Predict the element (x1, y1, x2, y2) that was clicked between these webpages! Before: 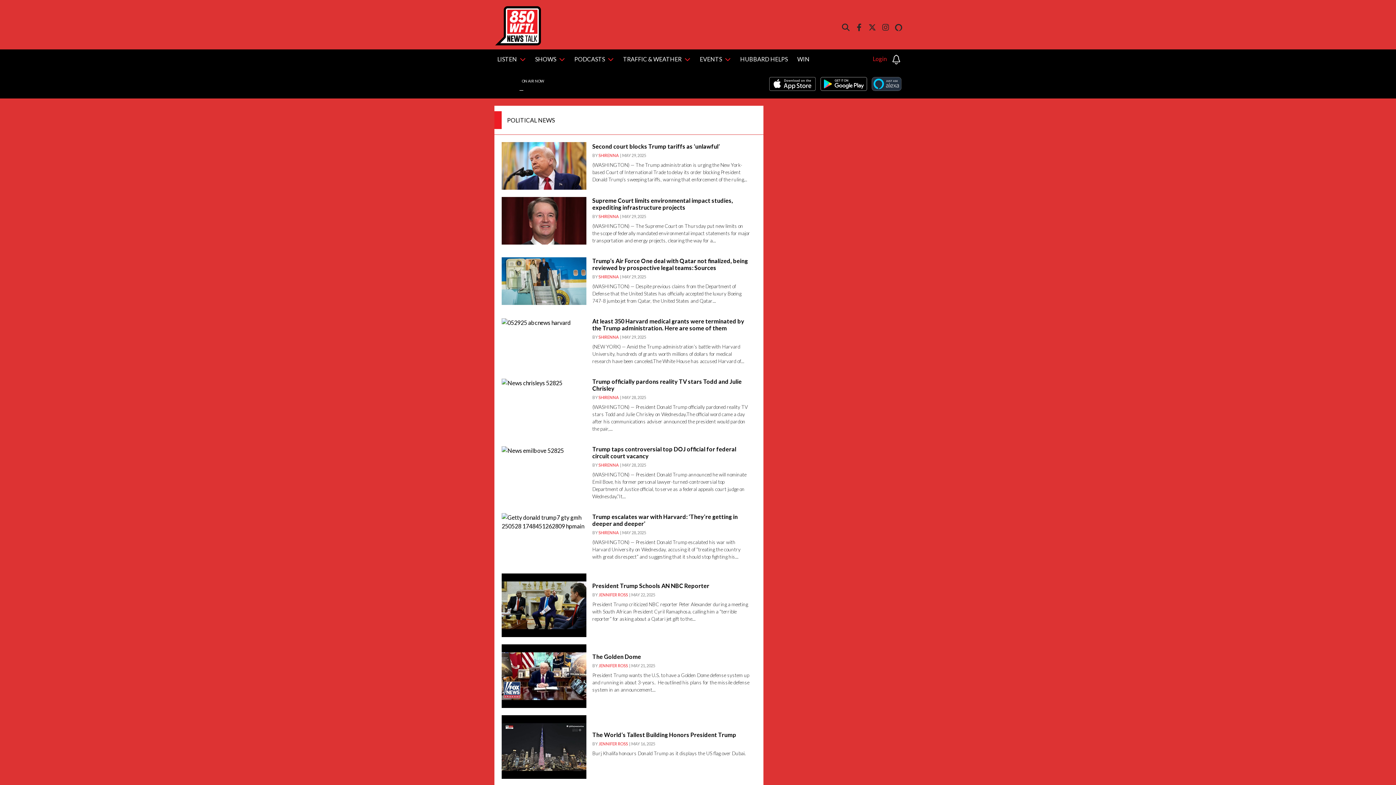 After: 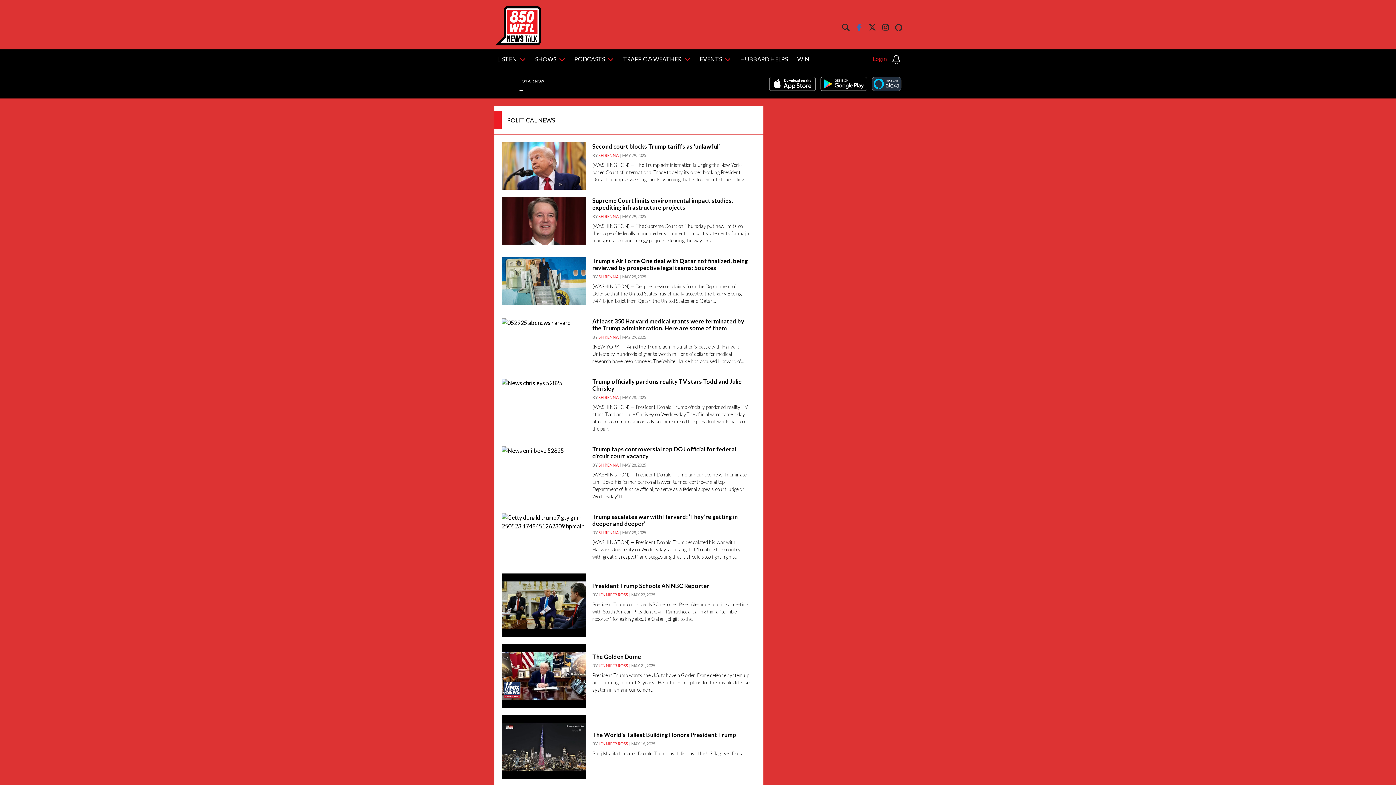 Action: bbox: (855, 24, 862, 31)